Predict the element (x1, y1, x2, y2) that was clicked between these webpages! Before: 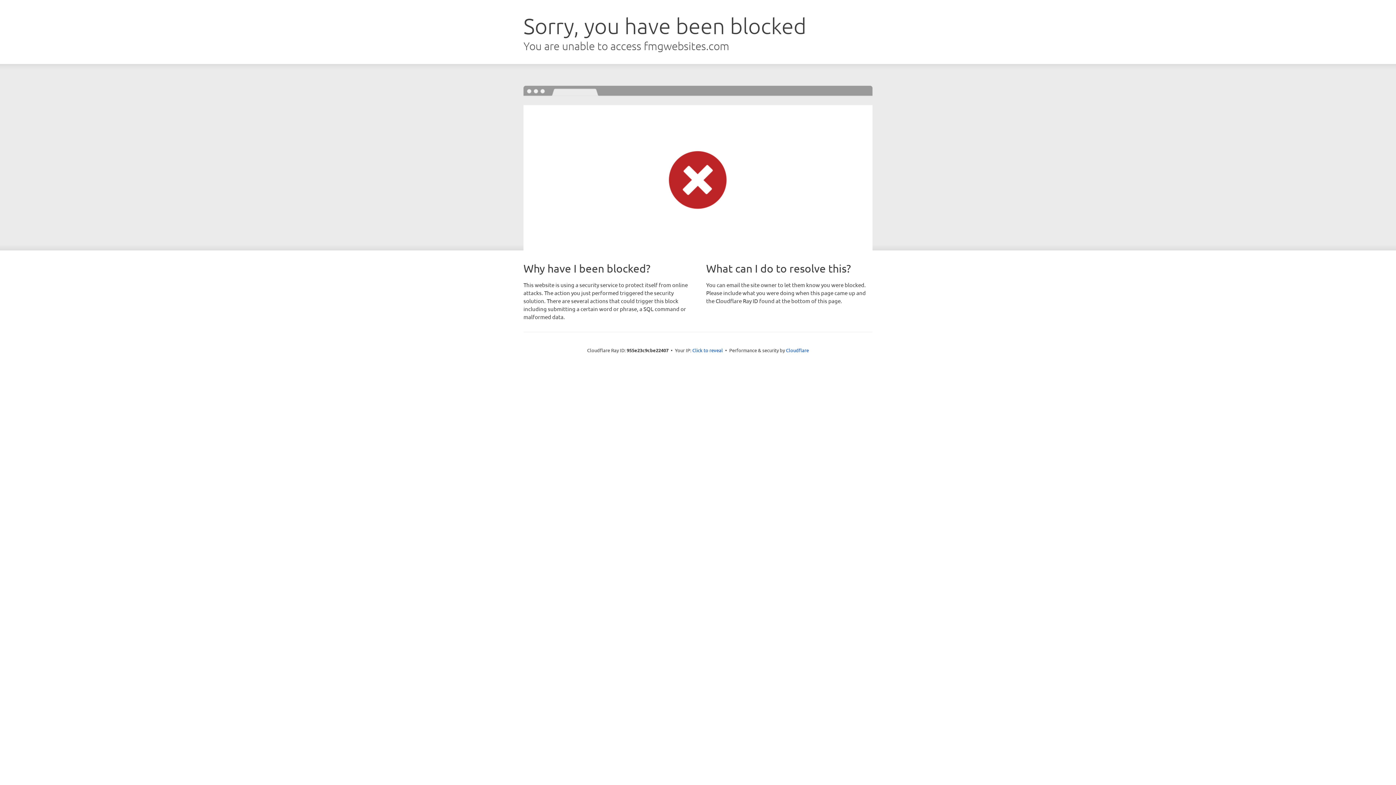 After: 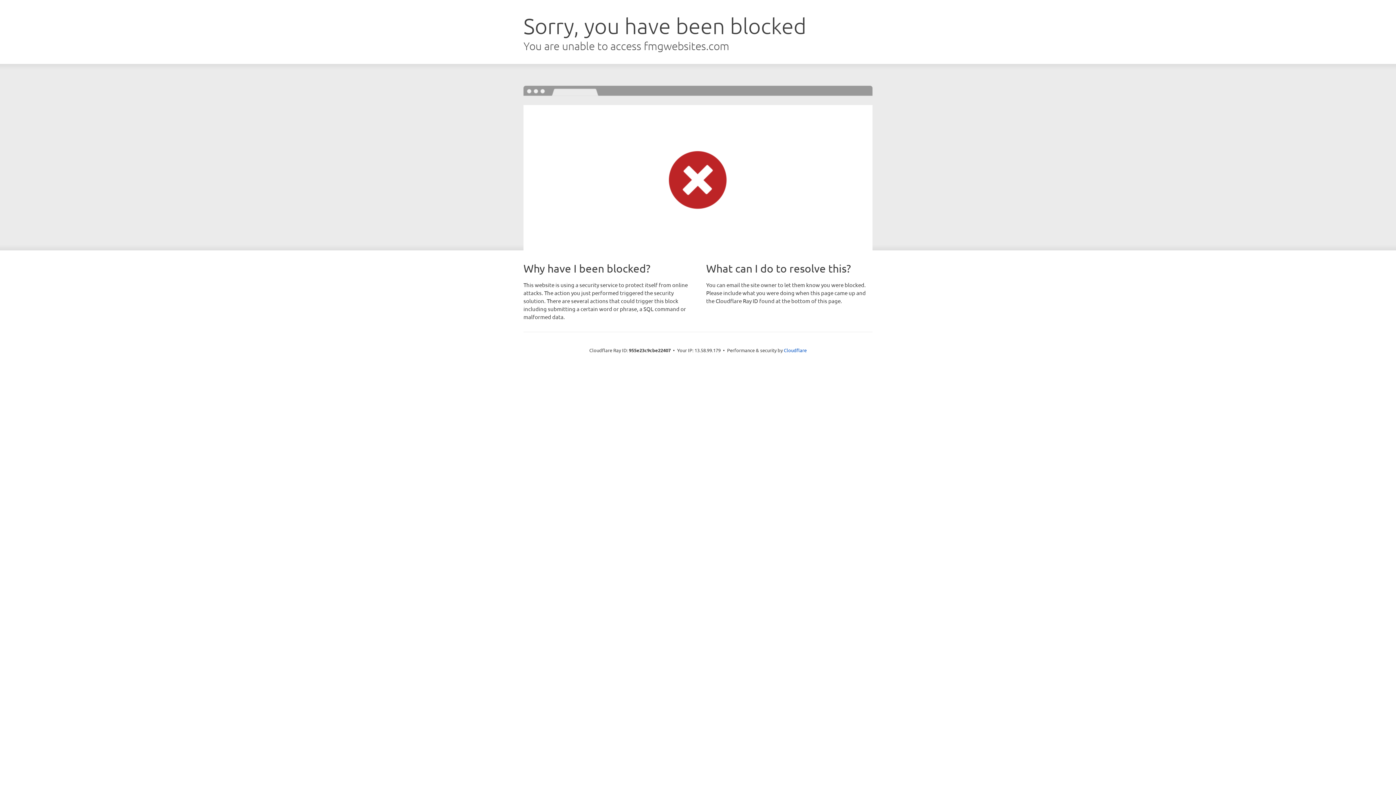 Action: label: Click to reveal bbox: (692, 346, 723, 353)